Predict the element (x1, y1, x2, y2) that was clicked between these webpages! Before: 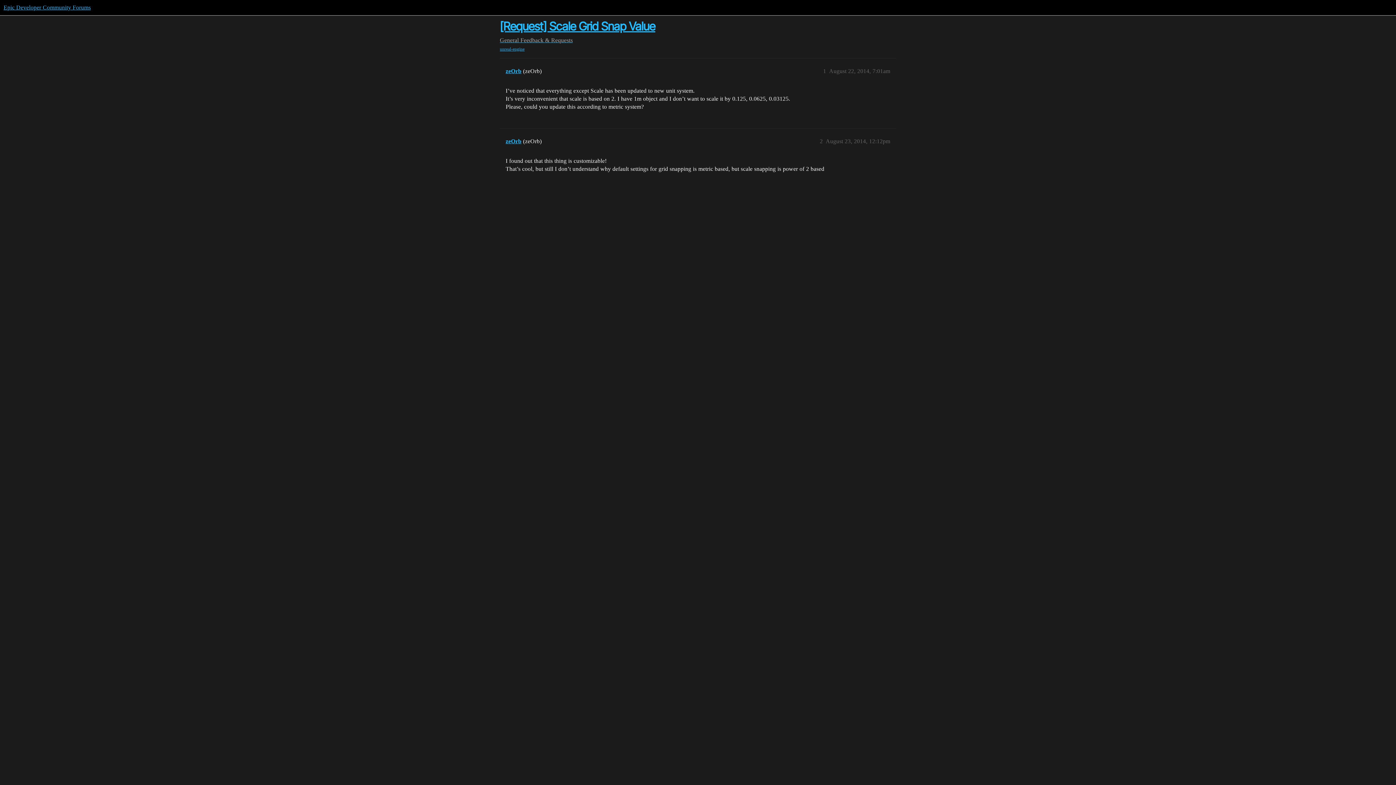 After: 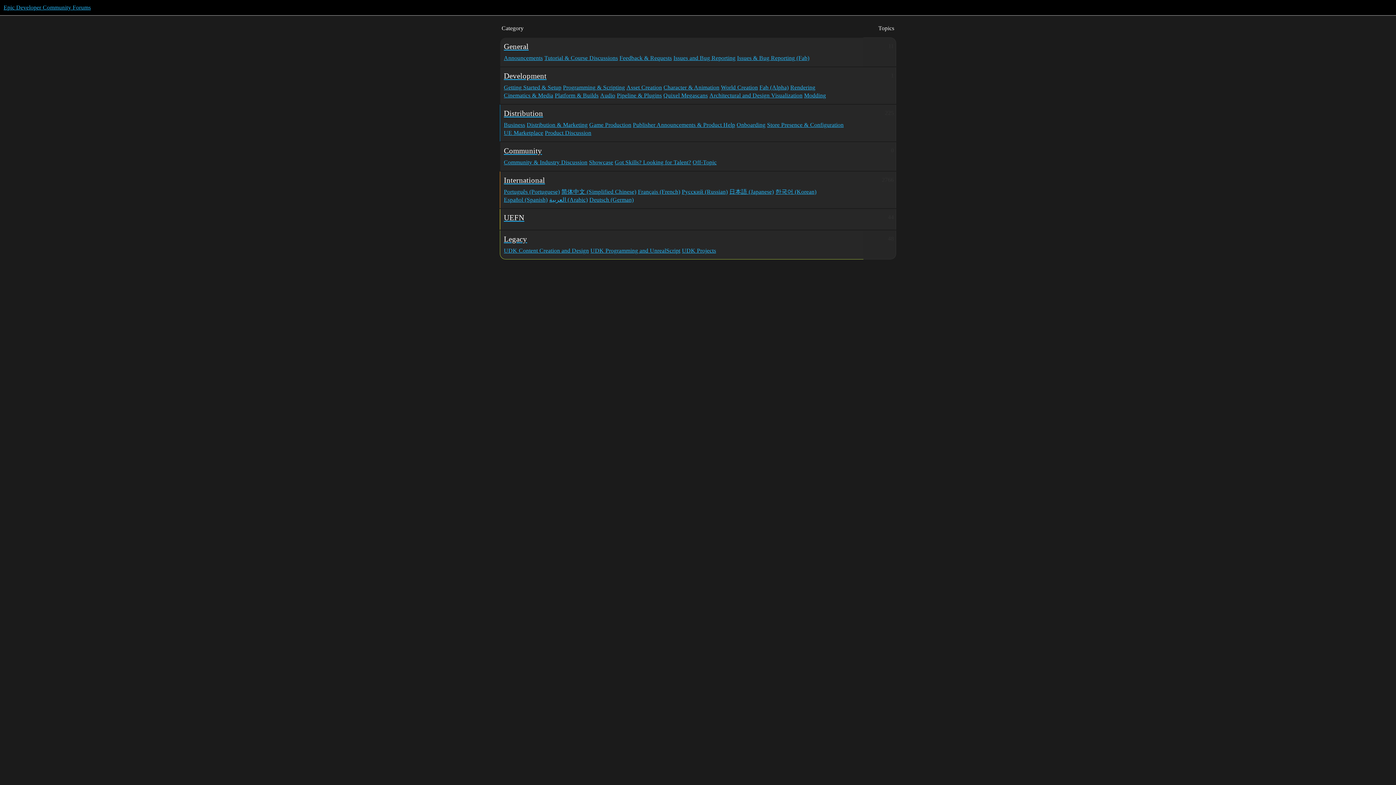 Action: bbox: (3, 4, 90, 10) label: Epic Developer Community Forums